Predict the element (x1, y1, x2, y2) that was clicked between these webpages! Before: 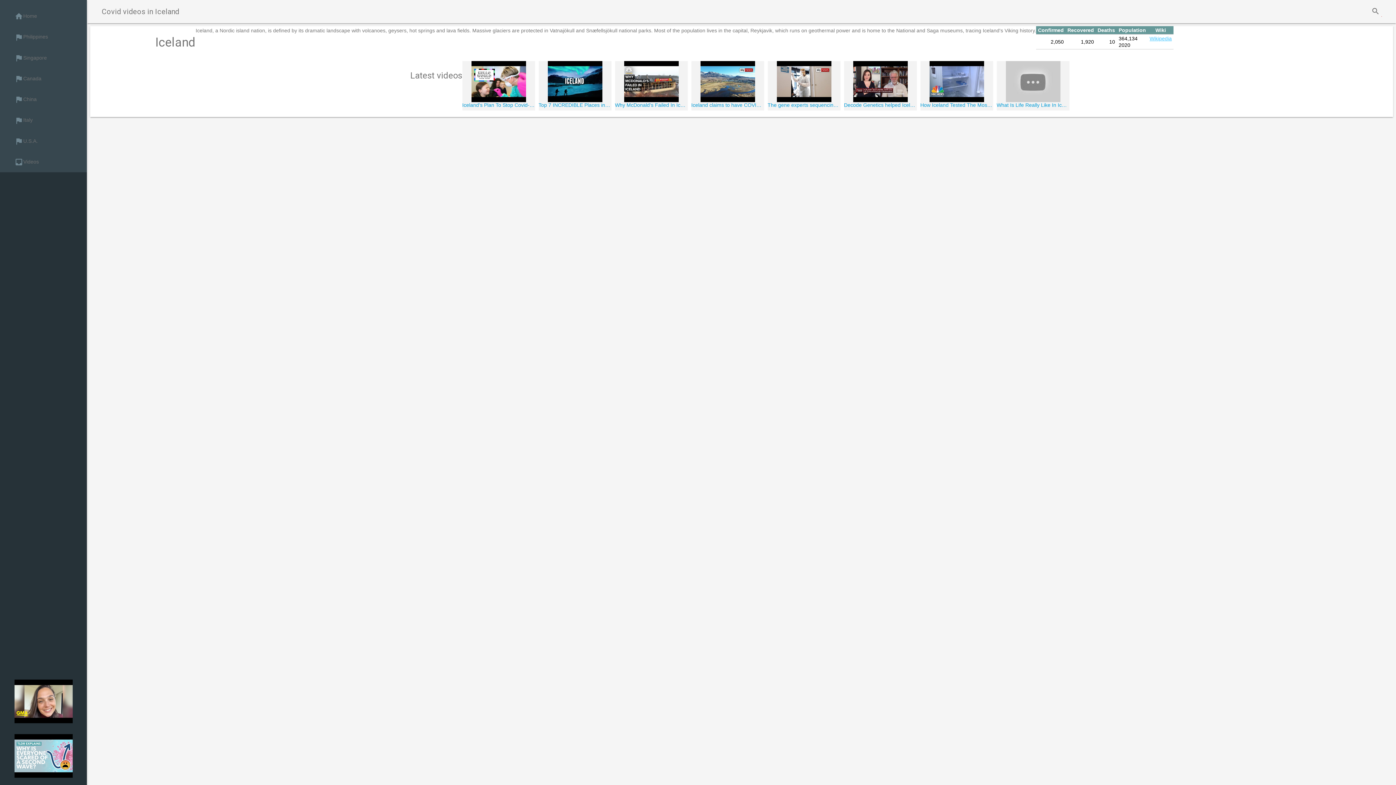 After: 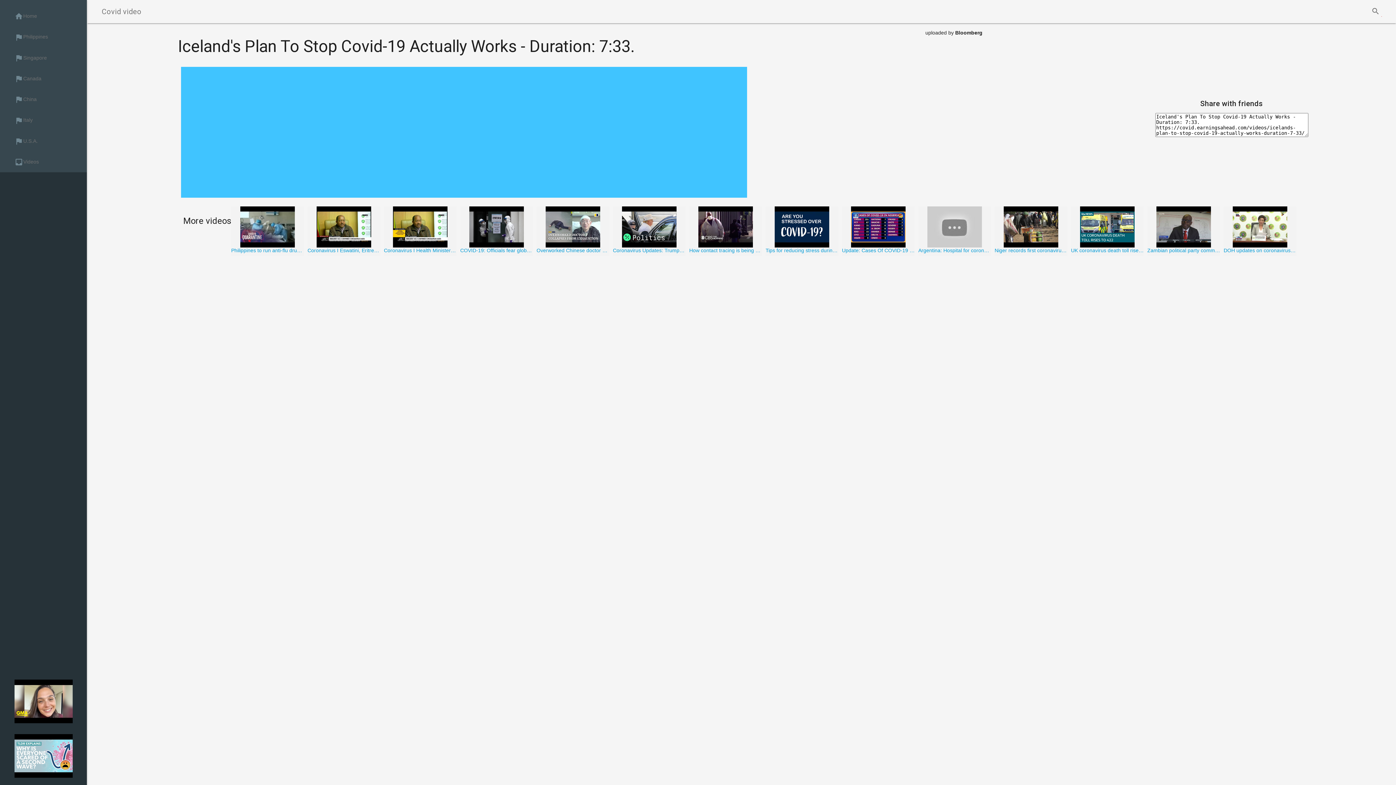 Action: bbox: (471, 78, 526, 84)